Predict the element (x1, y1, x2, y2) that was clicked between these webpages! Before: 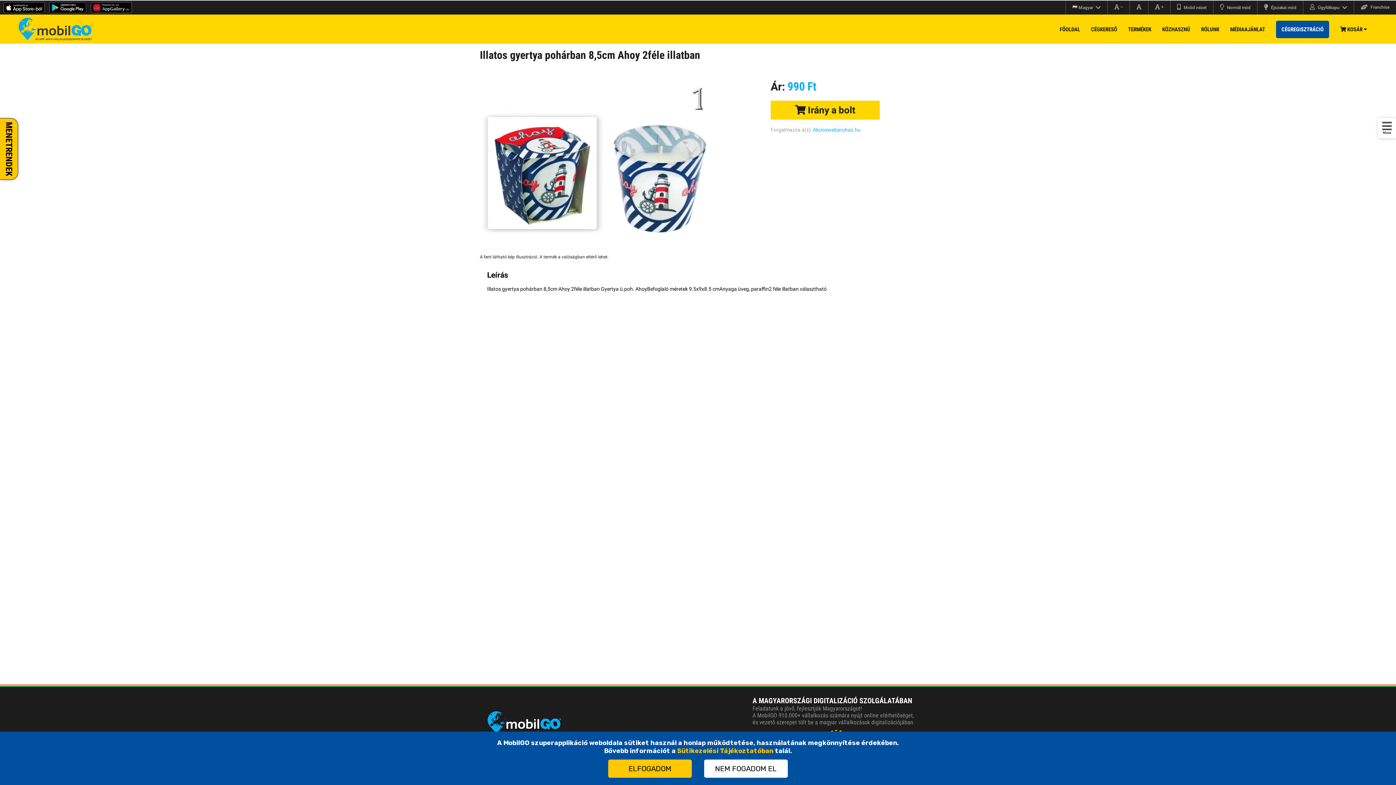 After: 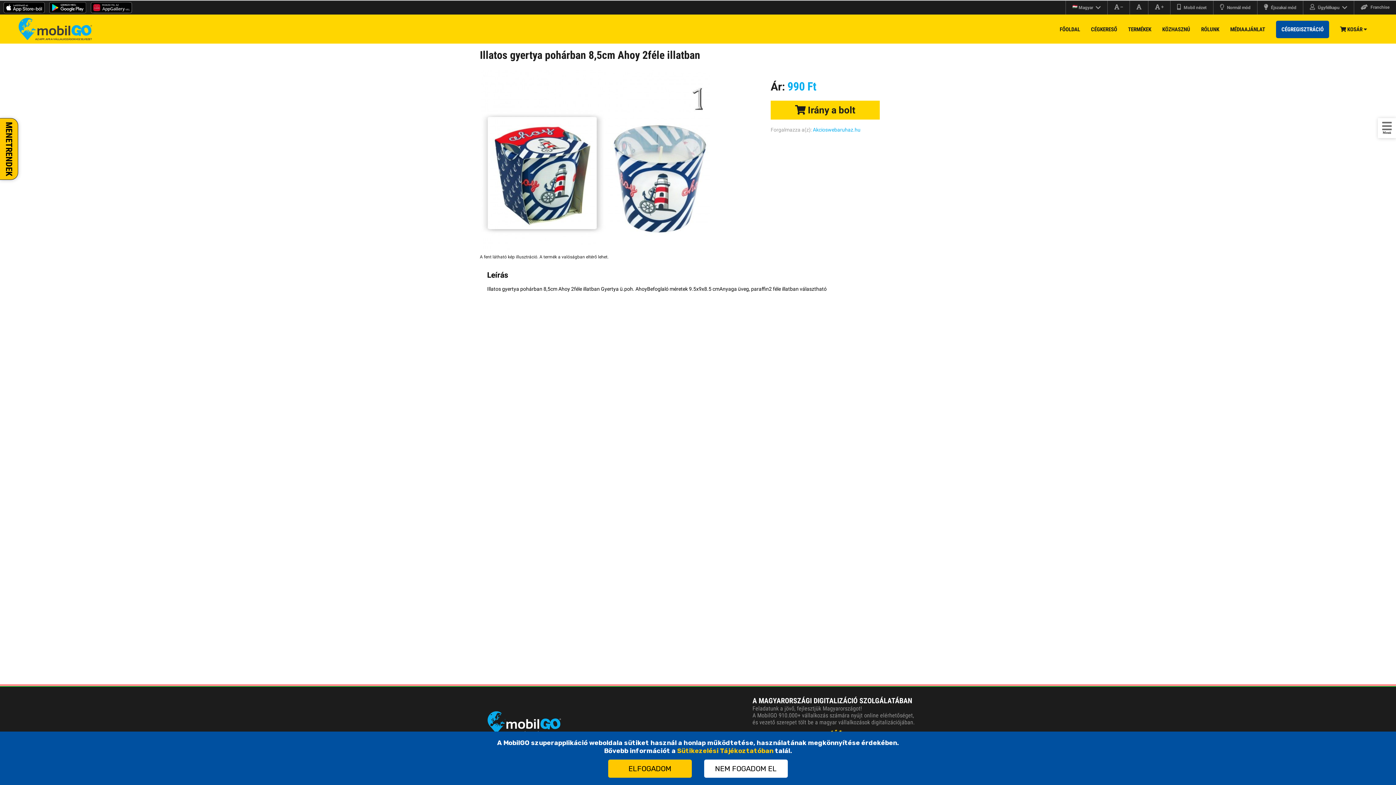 Action: label: Akcioswebaruhaz.hu bbox: (813, 126, 860, 132)